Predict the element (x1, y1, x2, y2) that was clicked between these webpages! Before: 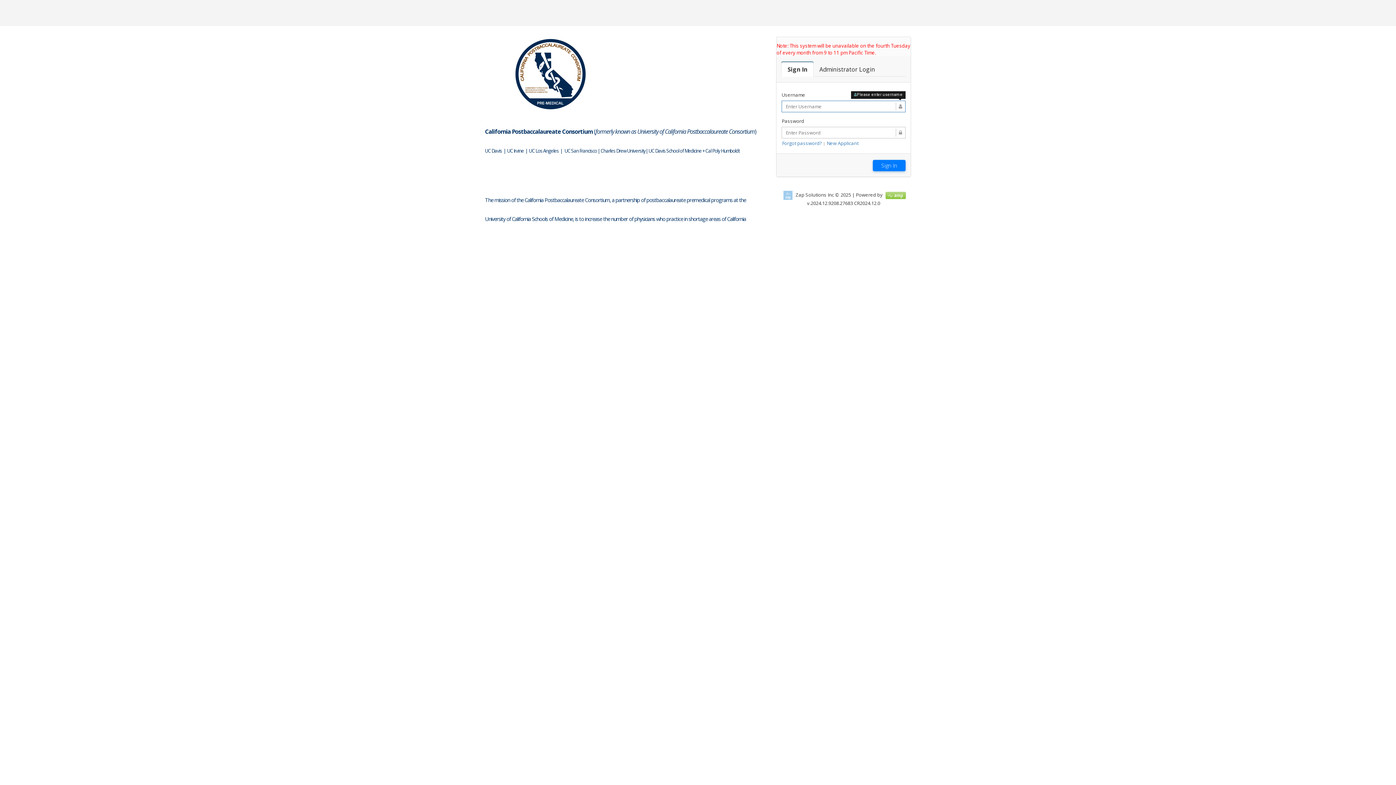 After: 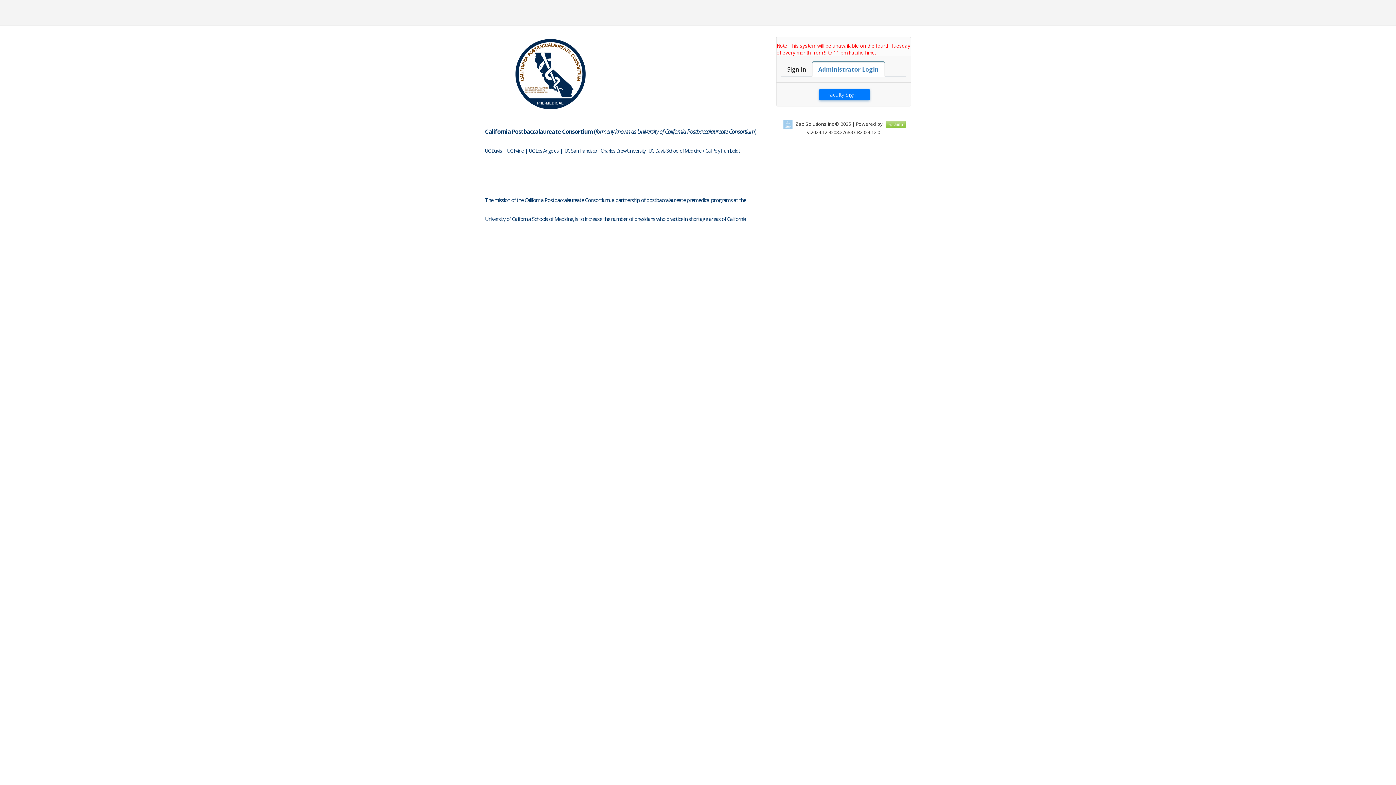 Action: label: Faculty Login

Administrator Login bbox: (813, 61, 881, 76)